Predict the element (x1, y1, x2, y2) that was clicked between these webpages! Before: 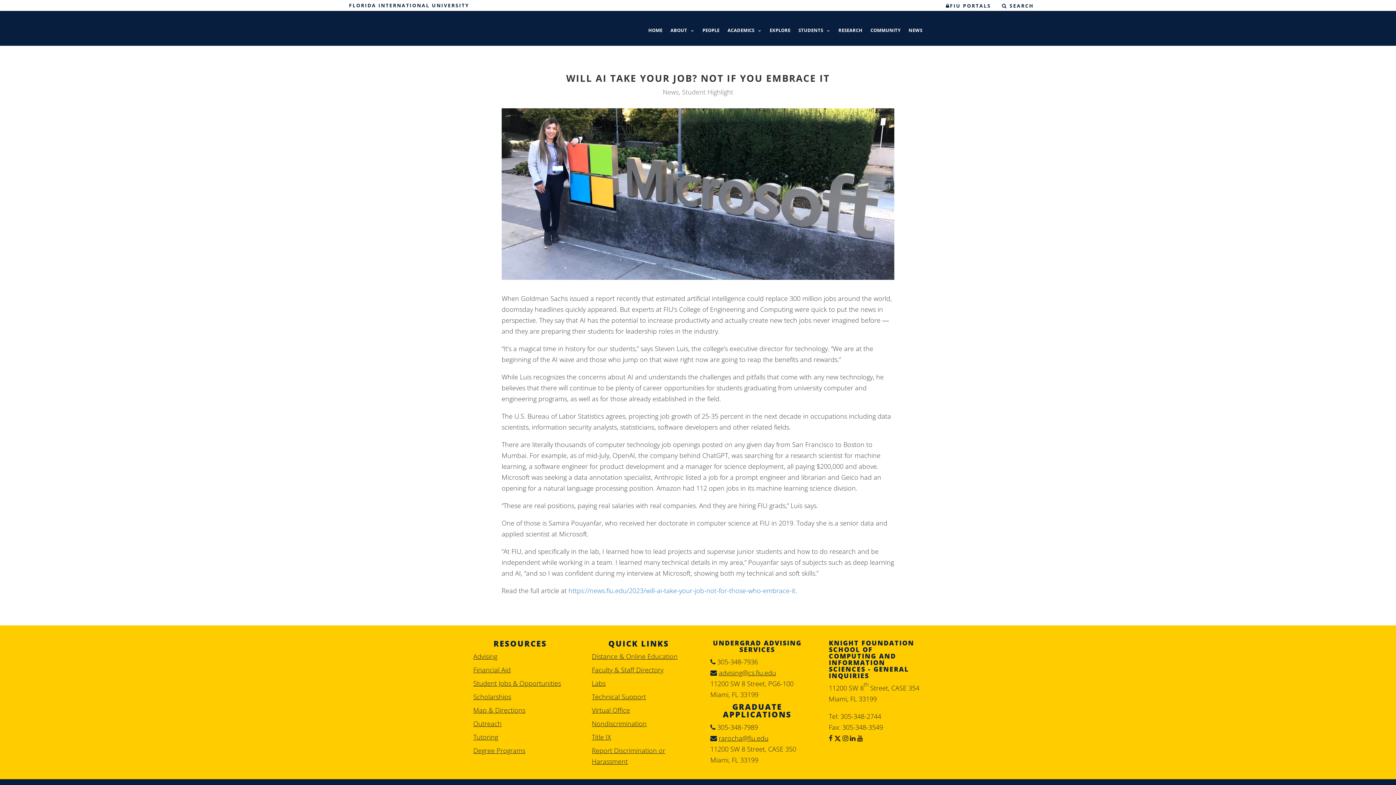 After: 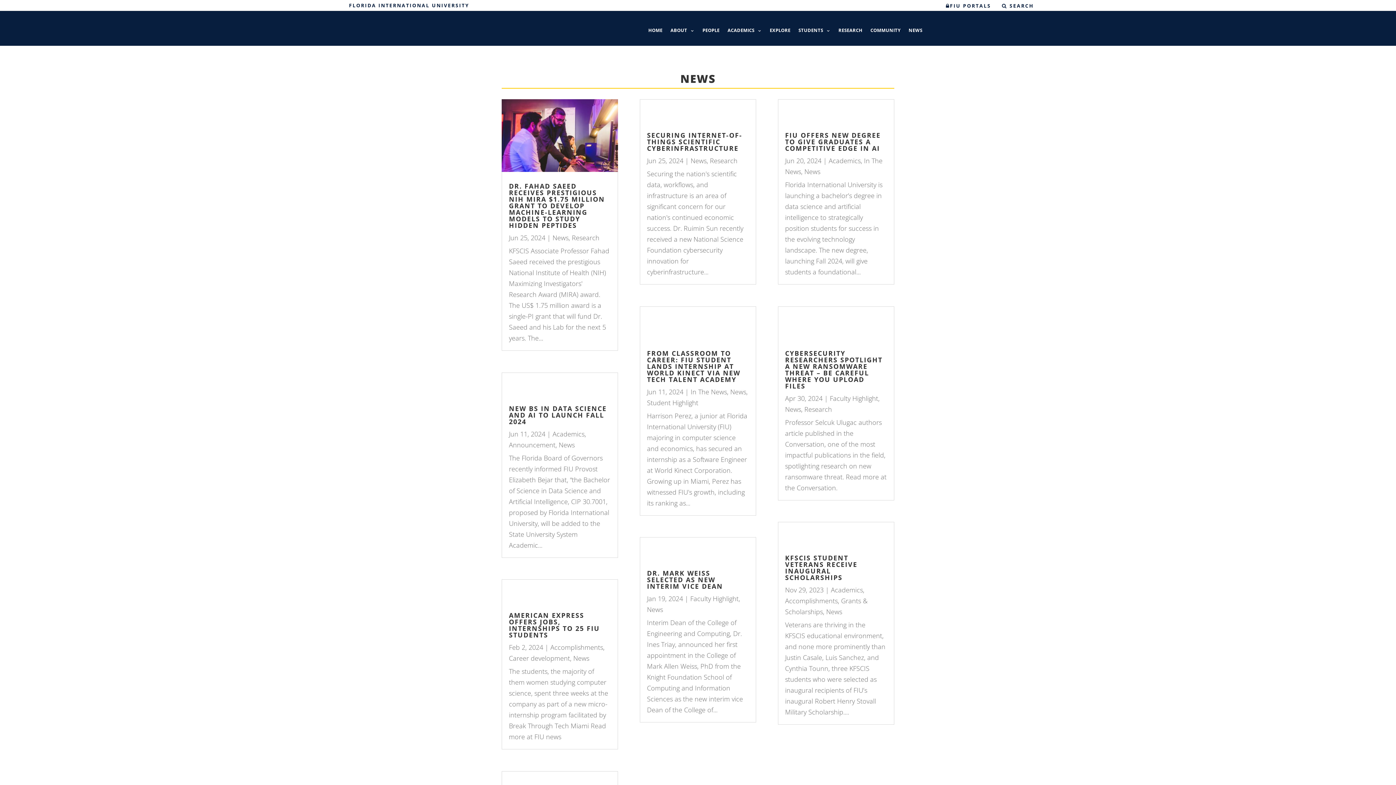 Action: bbox: (662, 87, 678, 96) label: News